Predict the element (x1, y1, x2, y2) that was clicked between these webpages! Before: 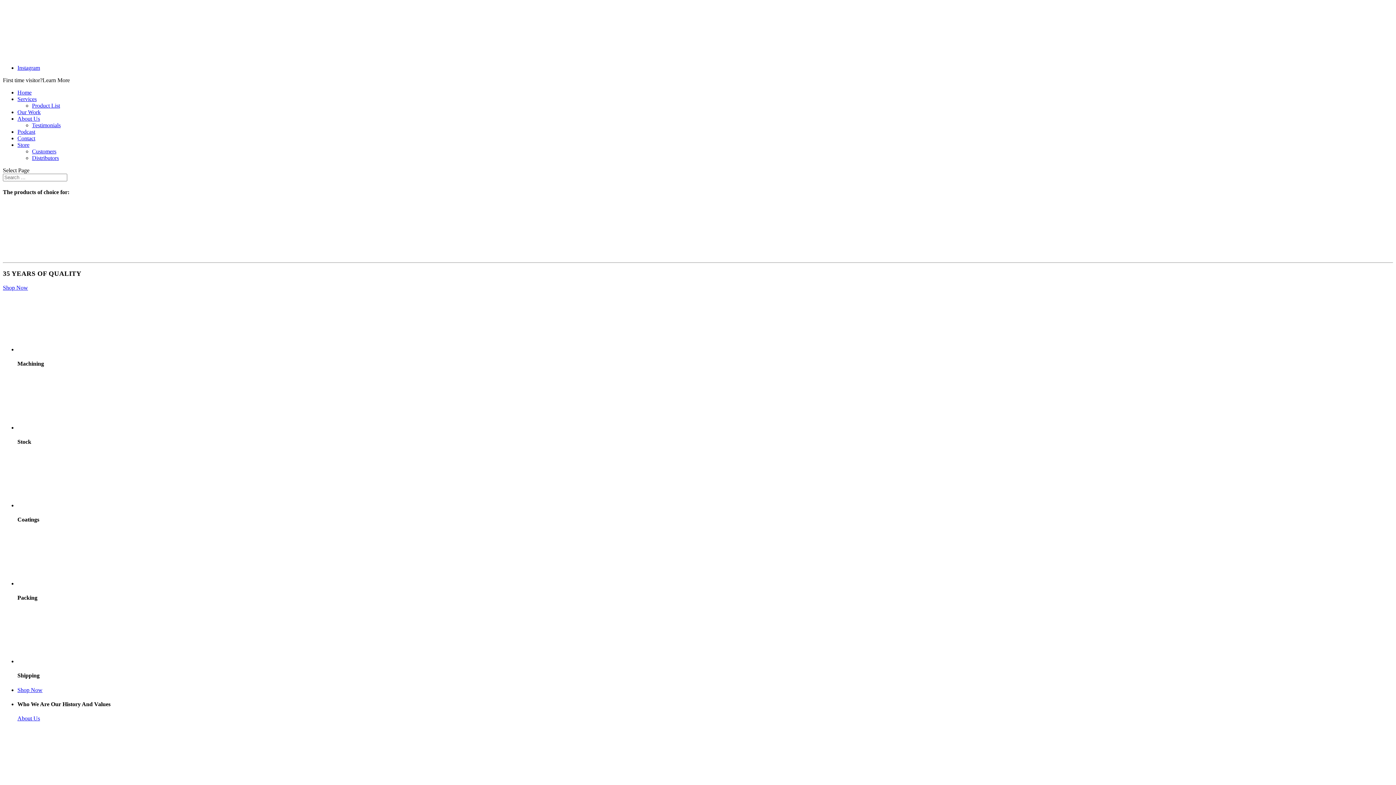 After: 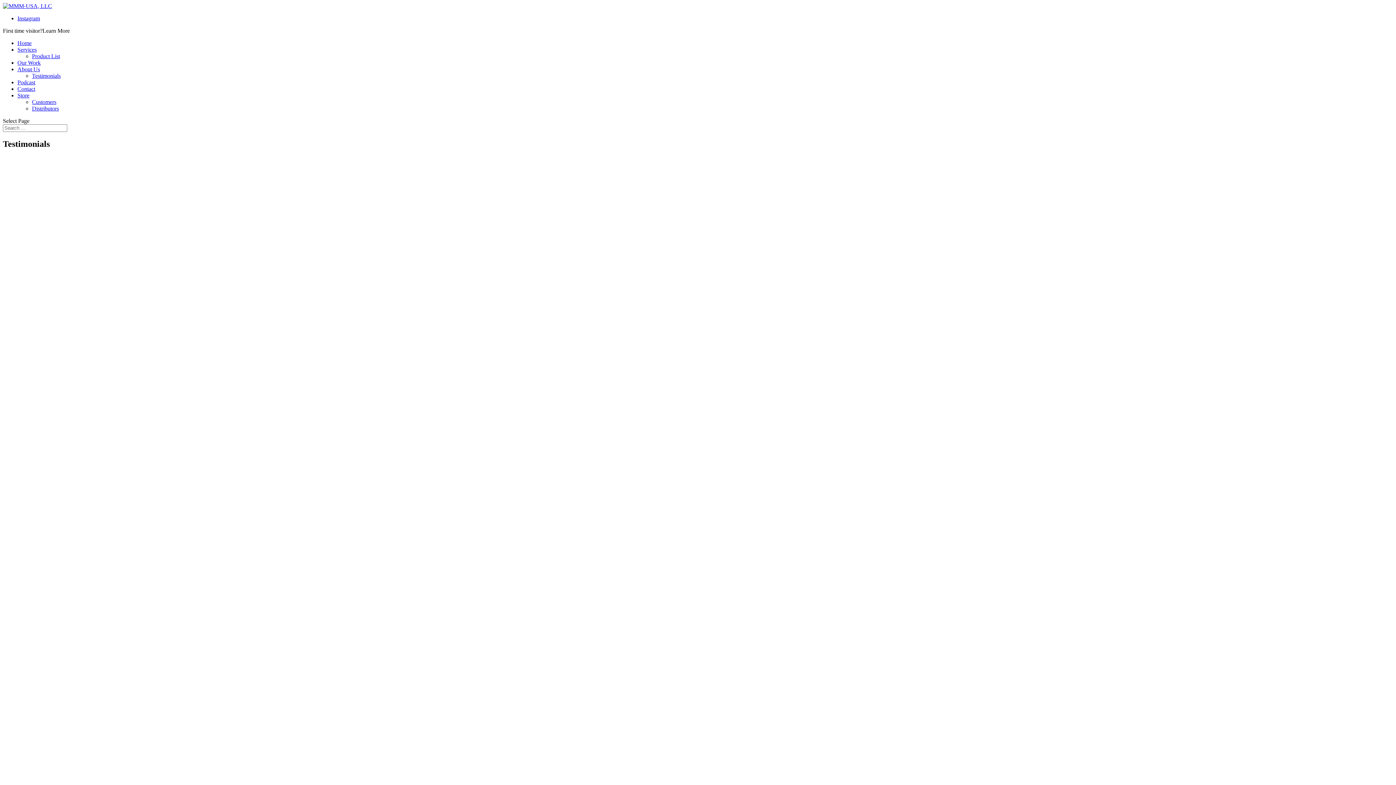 Action: bbox: (32, 122, 60, 128) label: Testimonials